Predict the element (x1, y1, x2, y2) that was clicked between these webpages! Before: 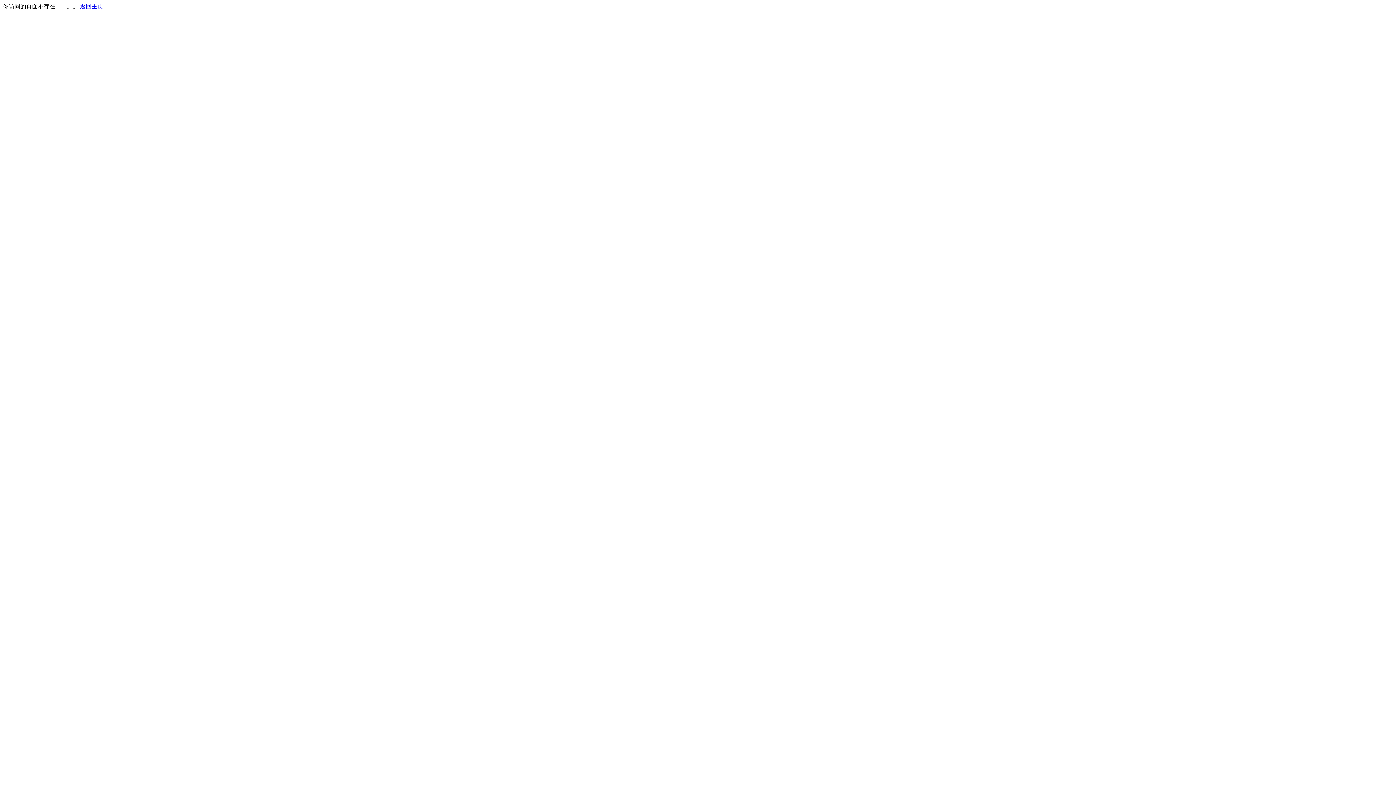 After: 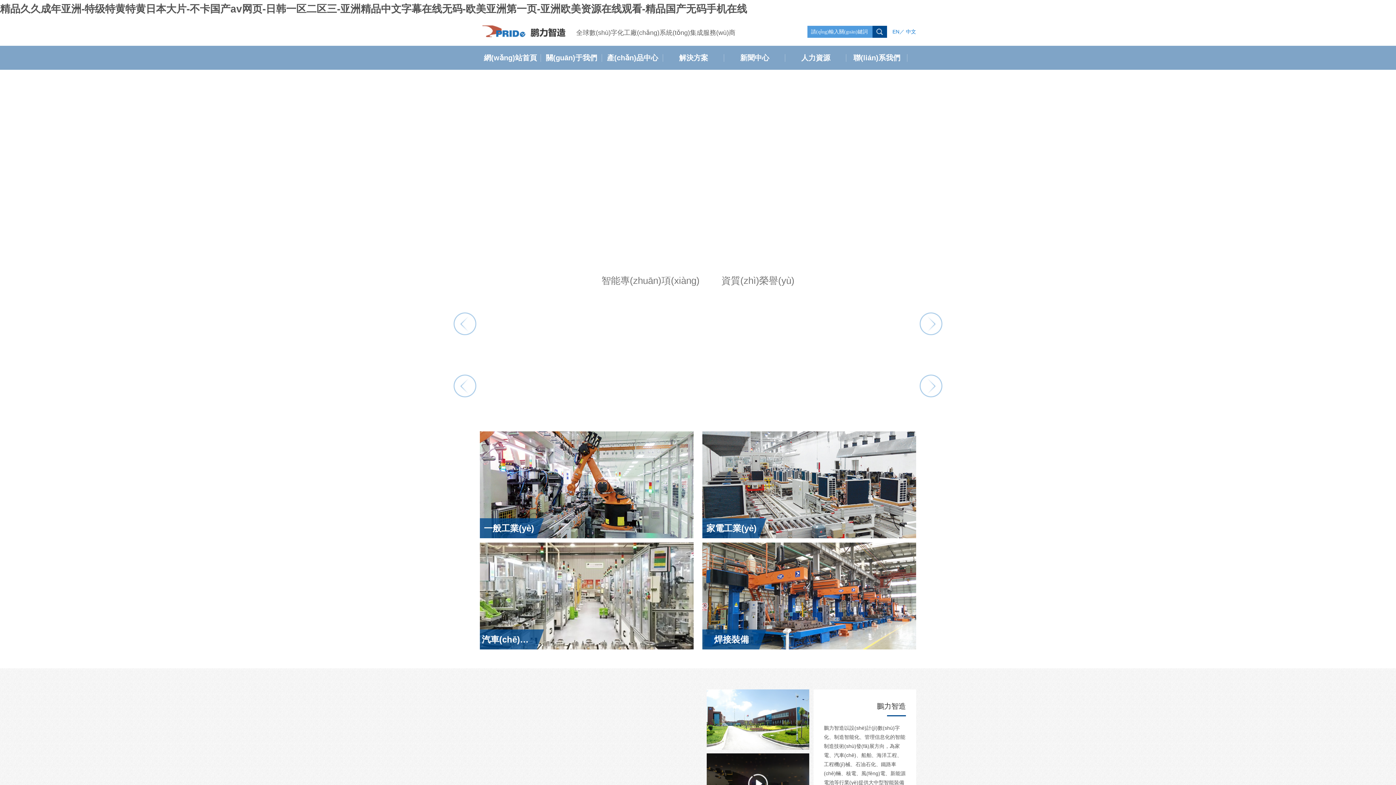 Action: bbox: (80, 3, 103, 9) label: 返回主页